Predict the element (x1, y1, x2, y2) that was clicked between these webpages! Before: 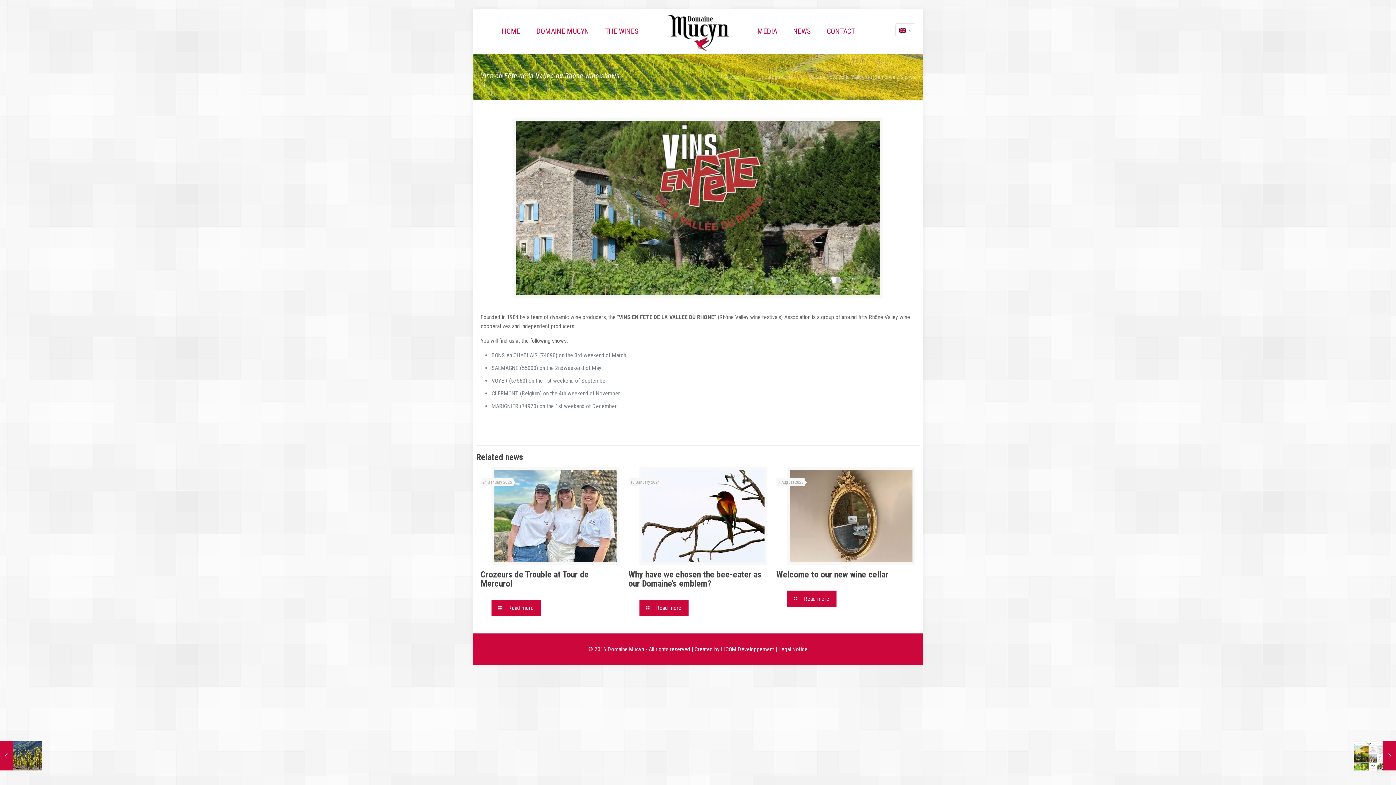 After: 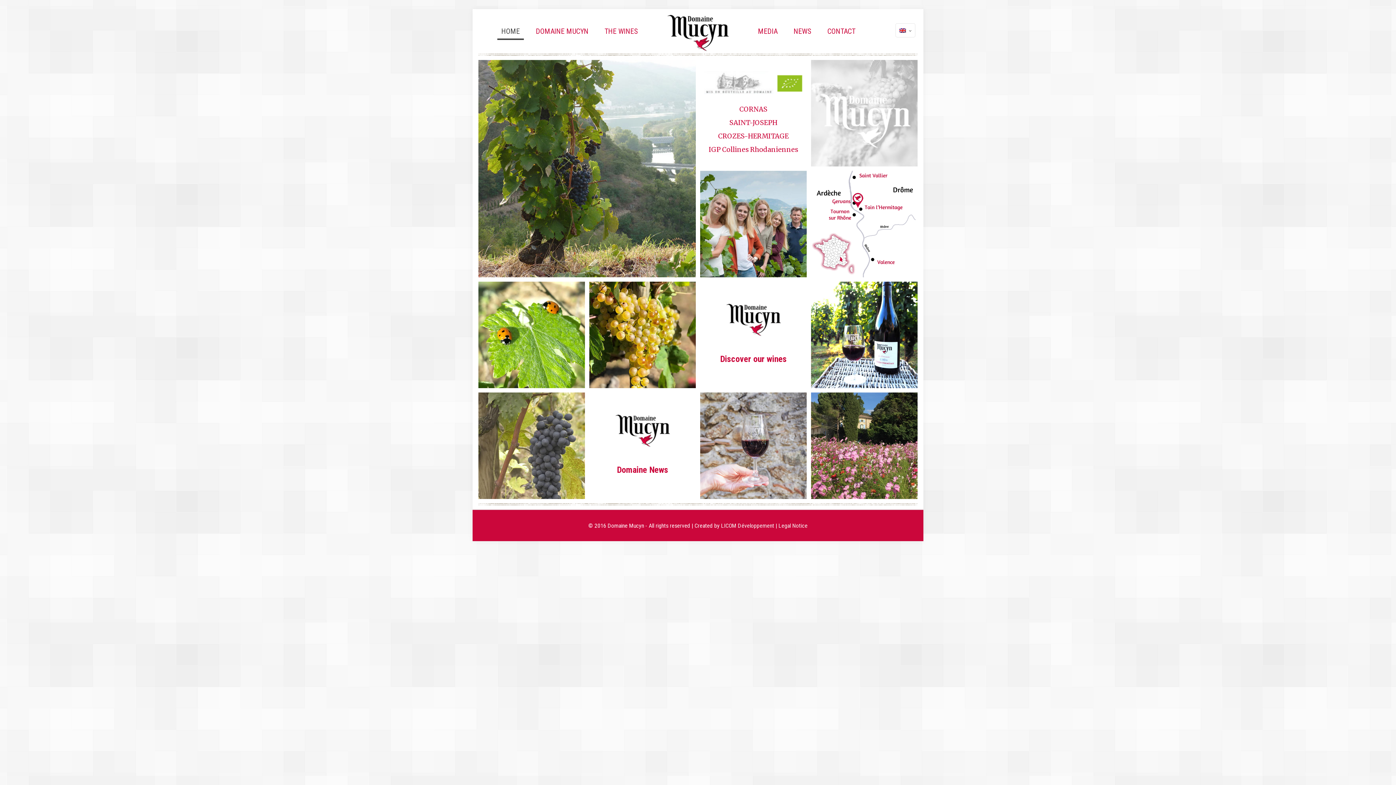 Action: bbox: (646, 9, 750, 56)